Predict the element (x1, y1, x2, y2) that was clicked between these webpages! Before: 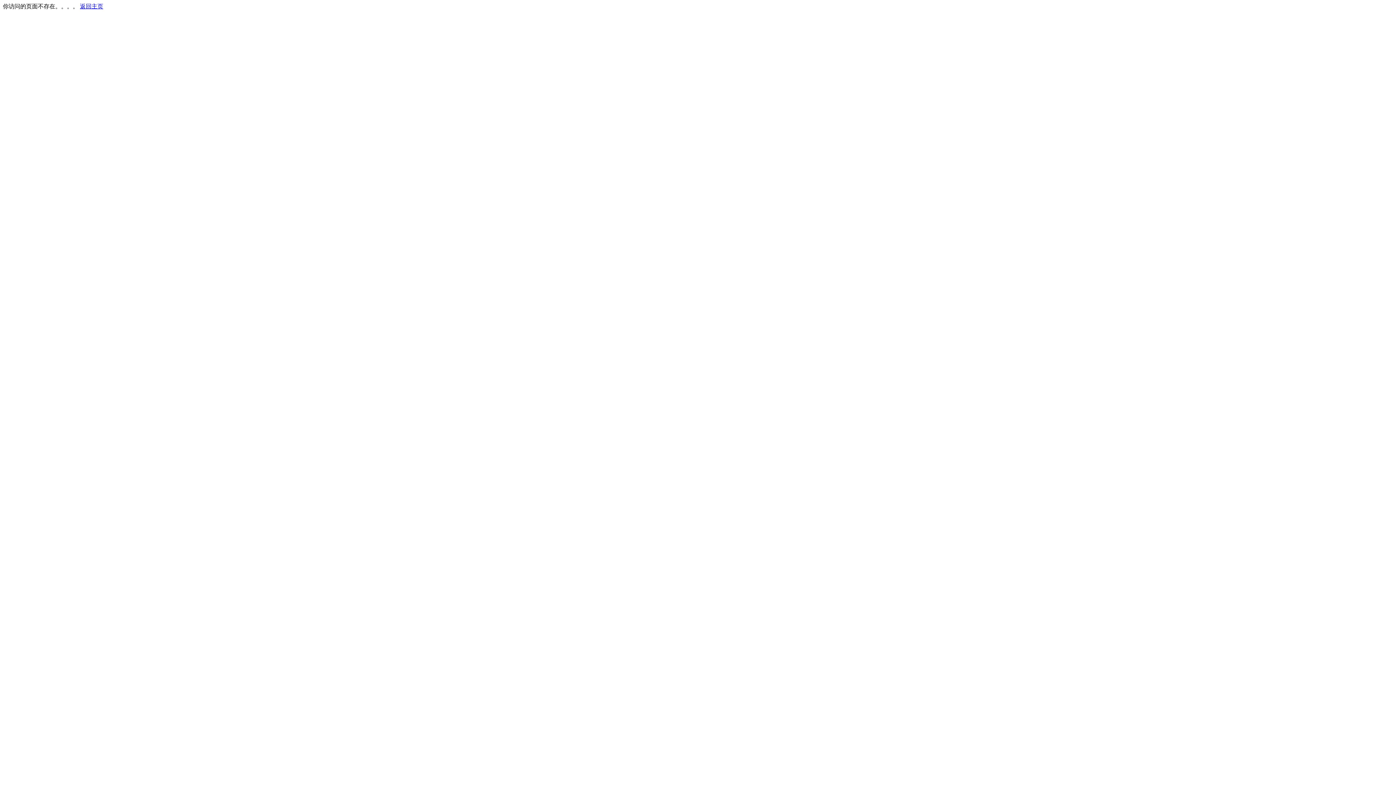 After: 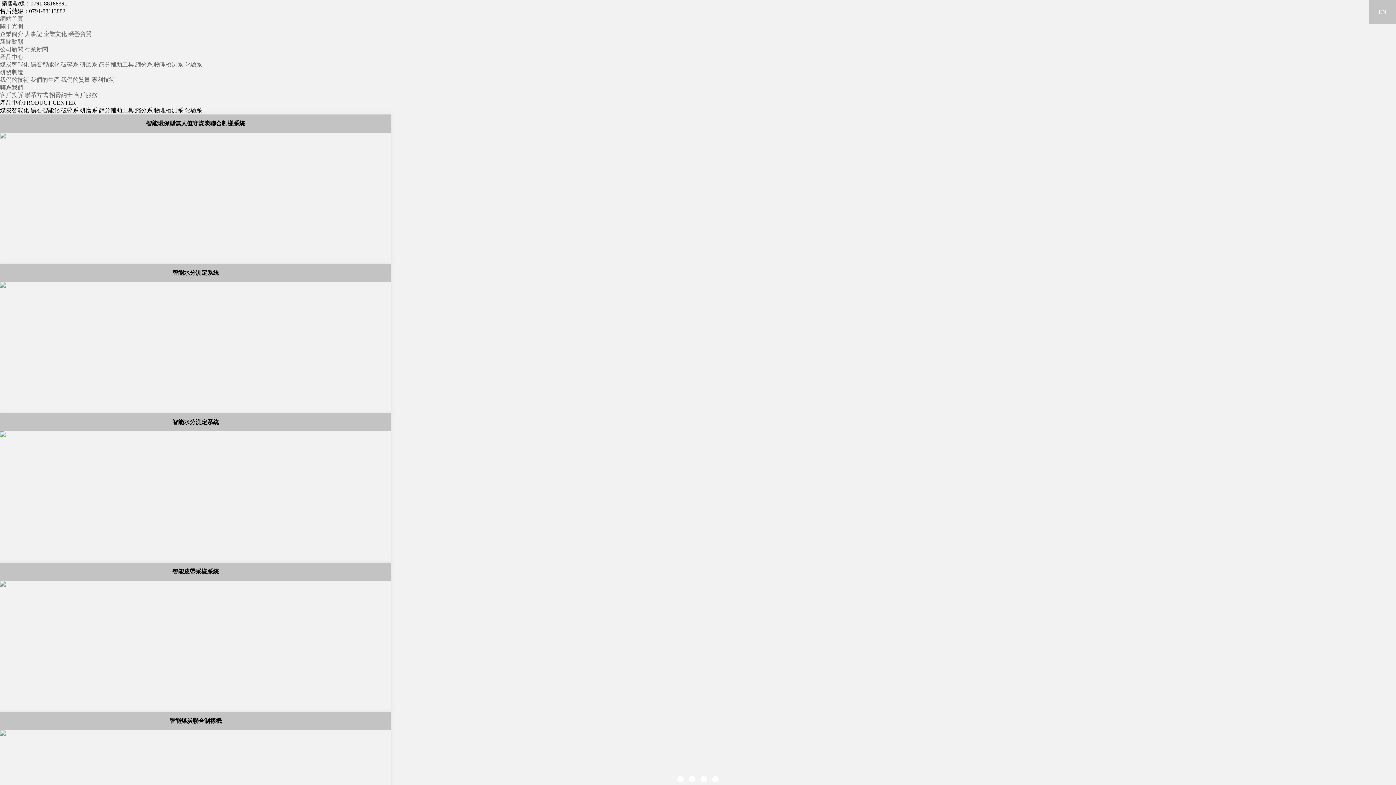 Action: label: 返回主页 bbox: (80, 3, 103, 9)